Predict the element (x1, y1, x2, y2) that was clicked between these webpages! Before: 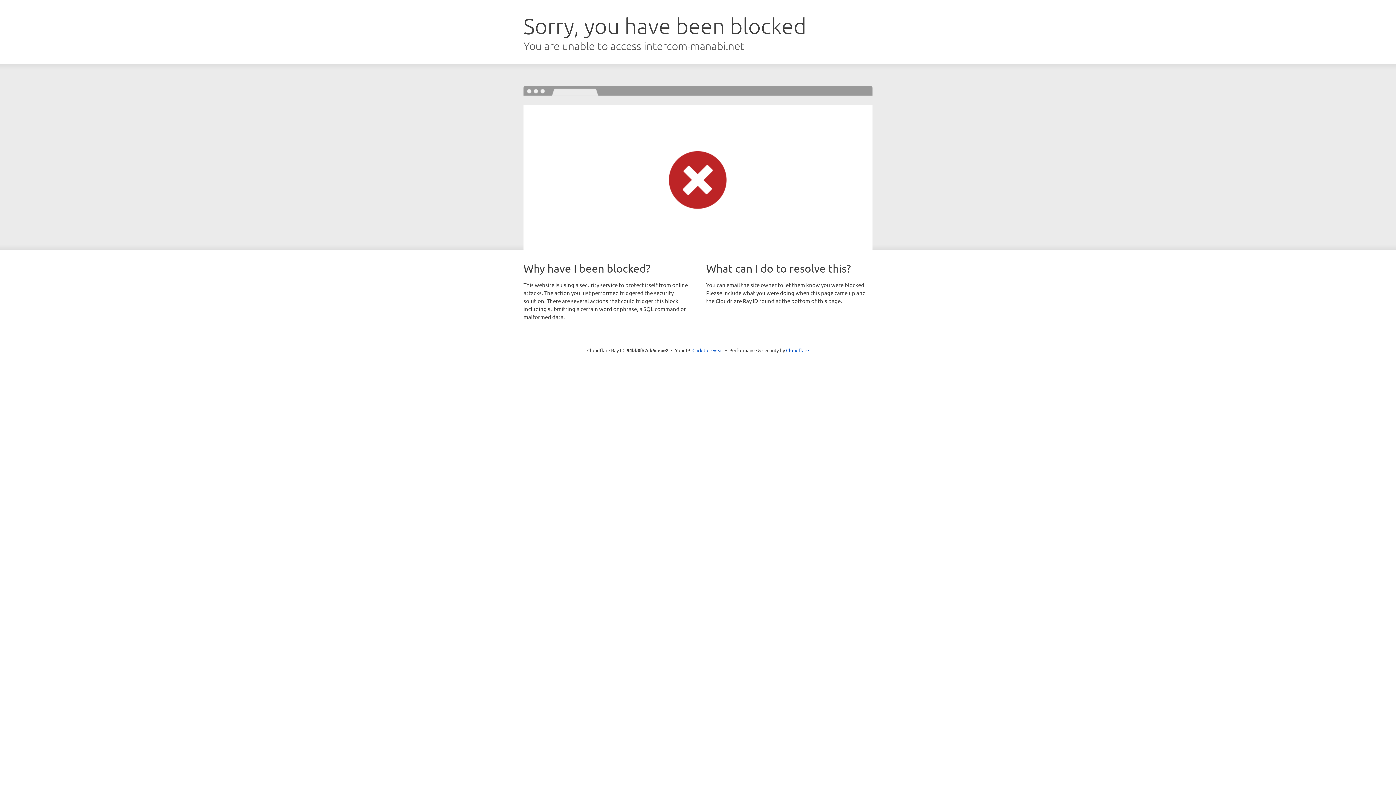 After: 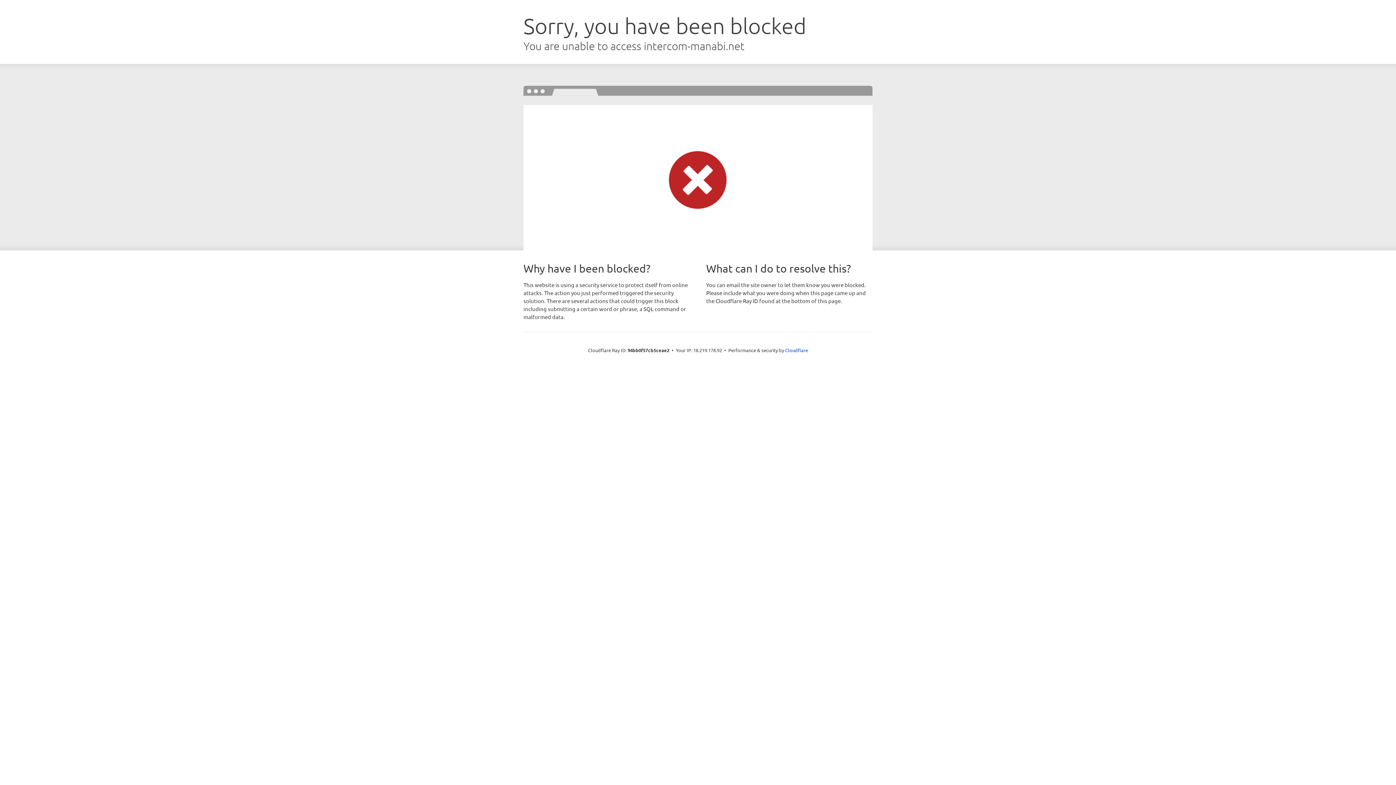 Action: label: Click to reveal bbox: (692, 346, 723, 353)